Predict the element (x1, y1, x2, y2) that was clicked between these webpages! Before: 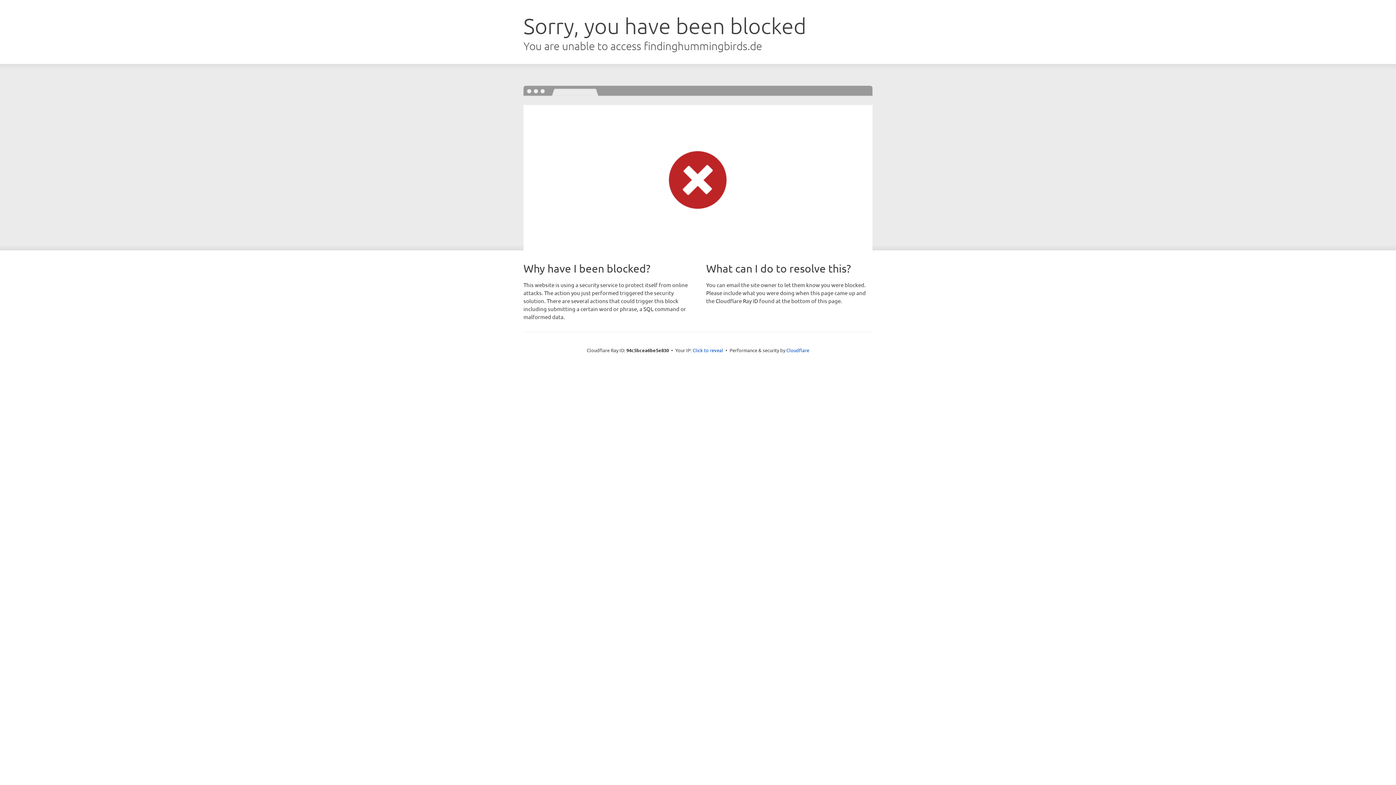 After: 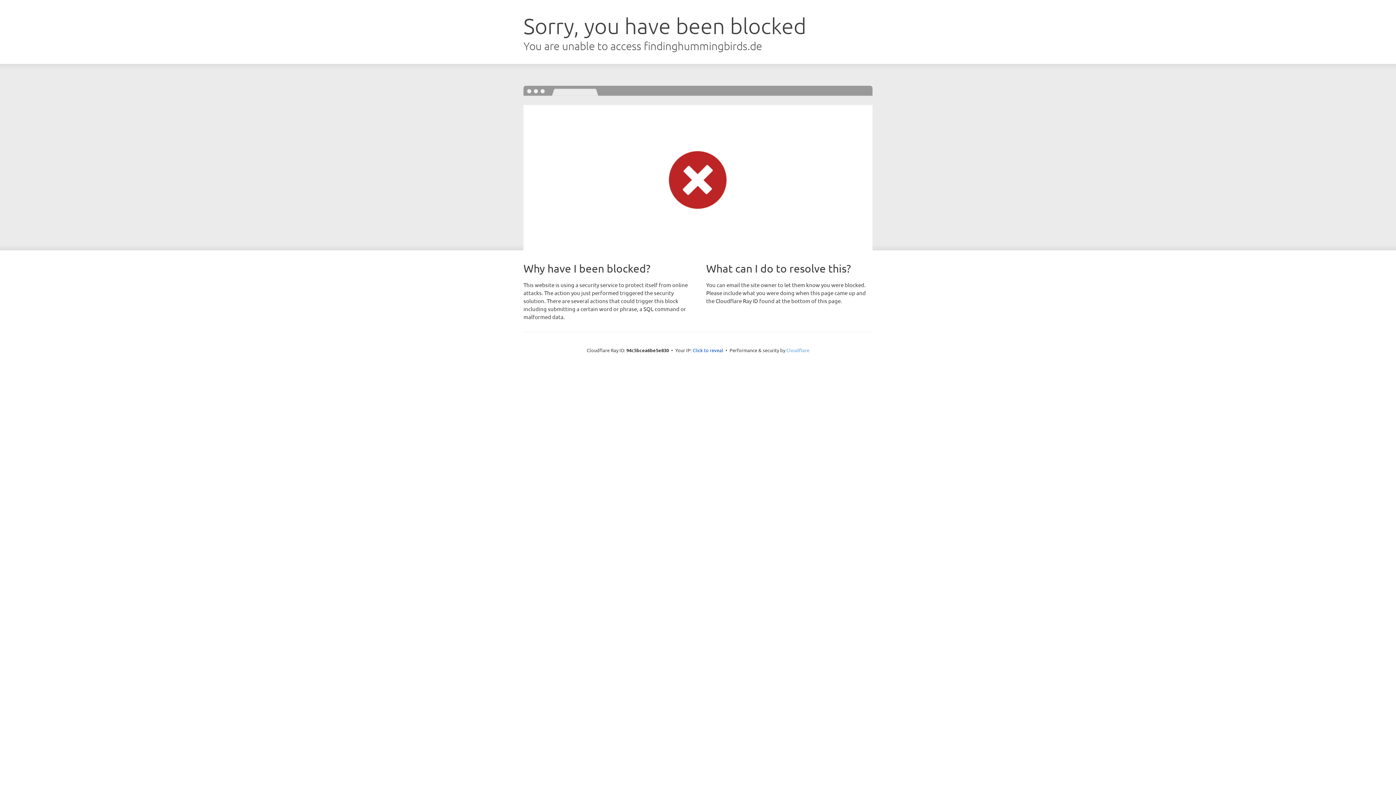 Action: bbox: (786, 347, 809, 353) label: Cloudflare